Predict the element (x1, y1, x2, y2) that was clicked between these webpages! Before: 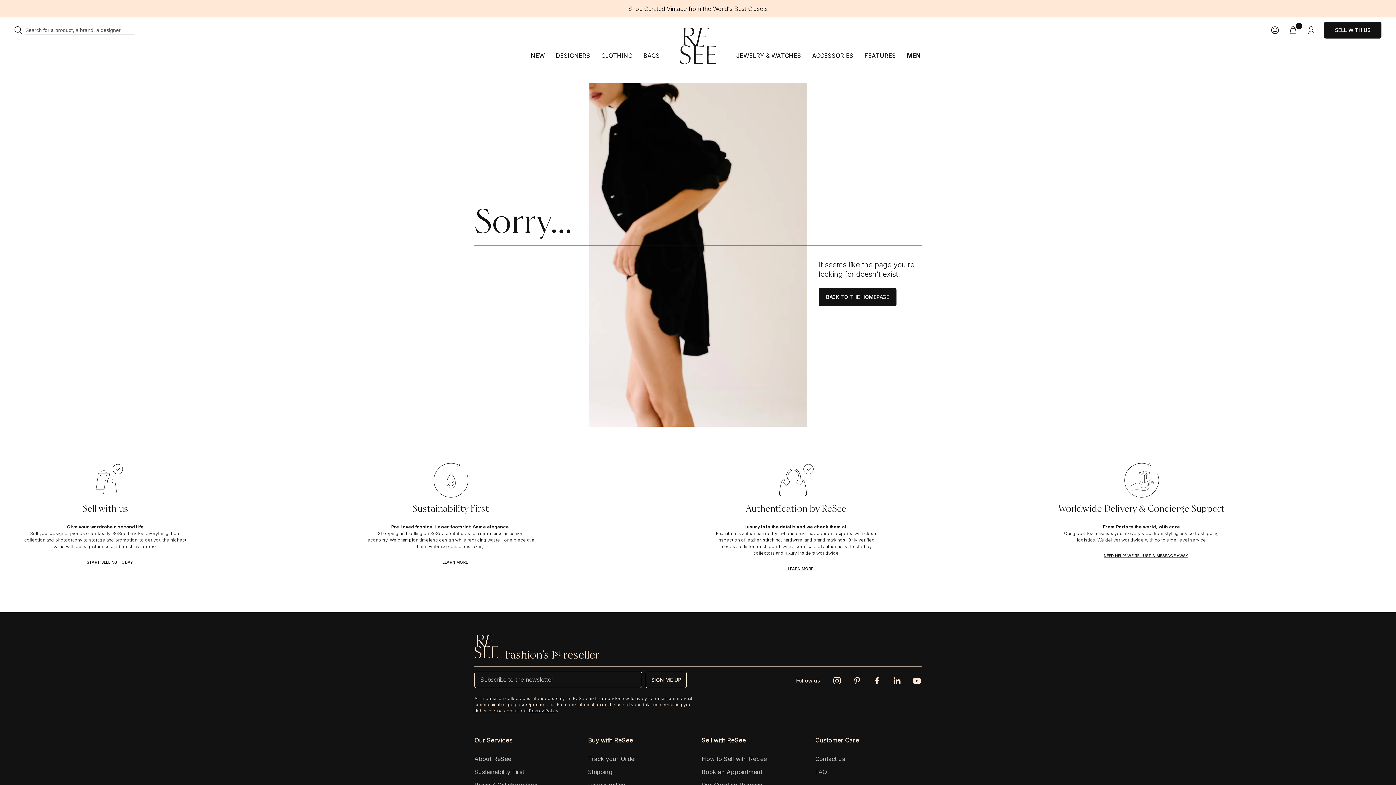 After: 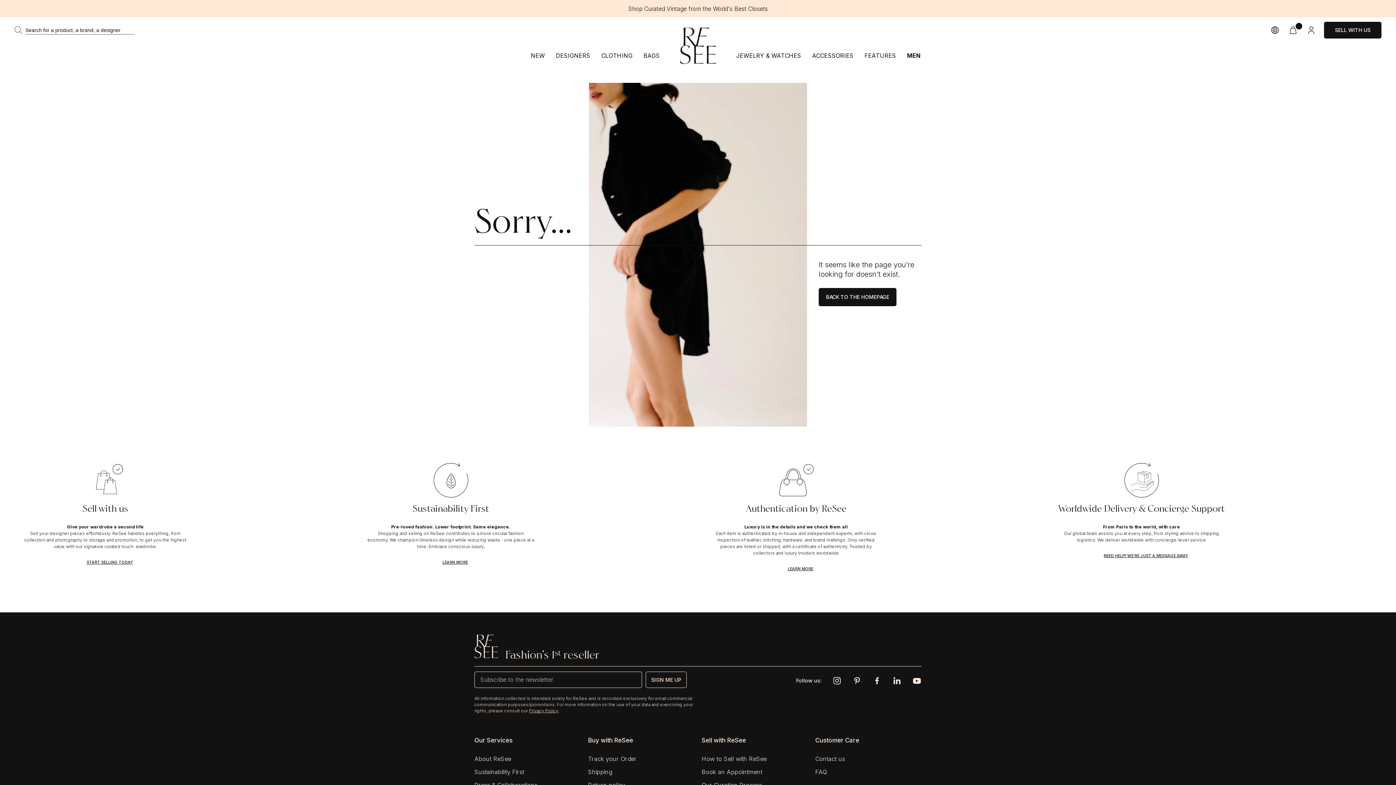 Action: bbox: (14, 24, 134, 35) label: Search for a product, a brand, a designer